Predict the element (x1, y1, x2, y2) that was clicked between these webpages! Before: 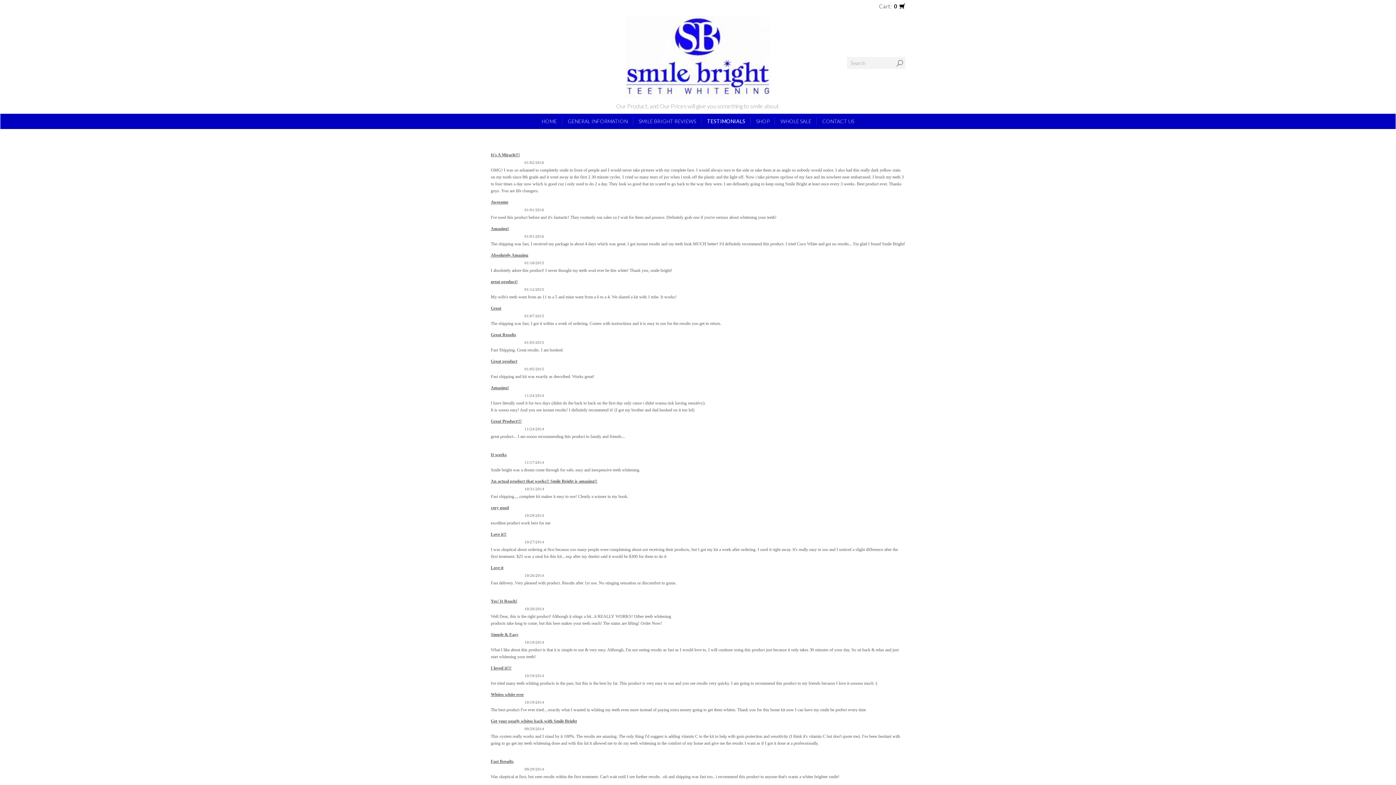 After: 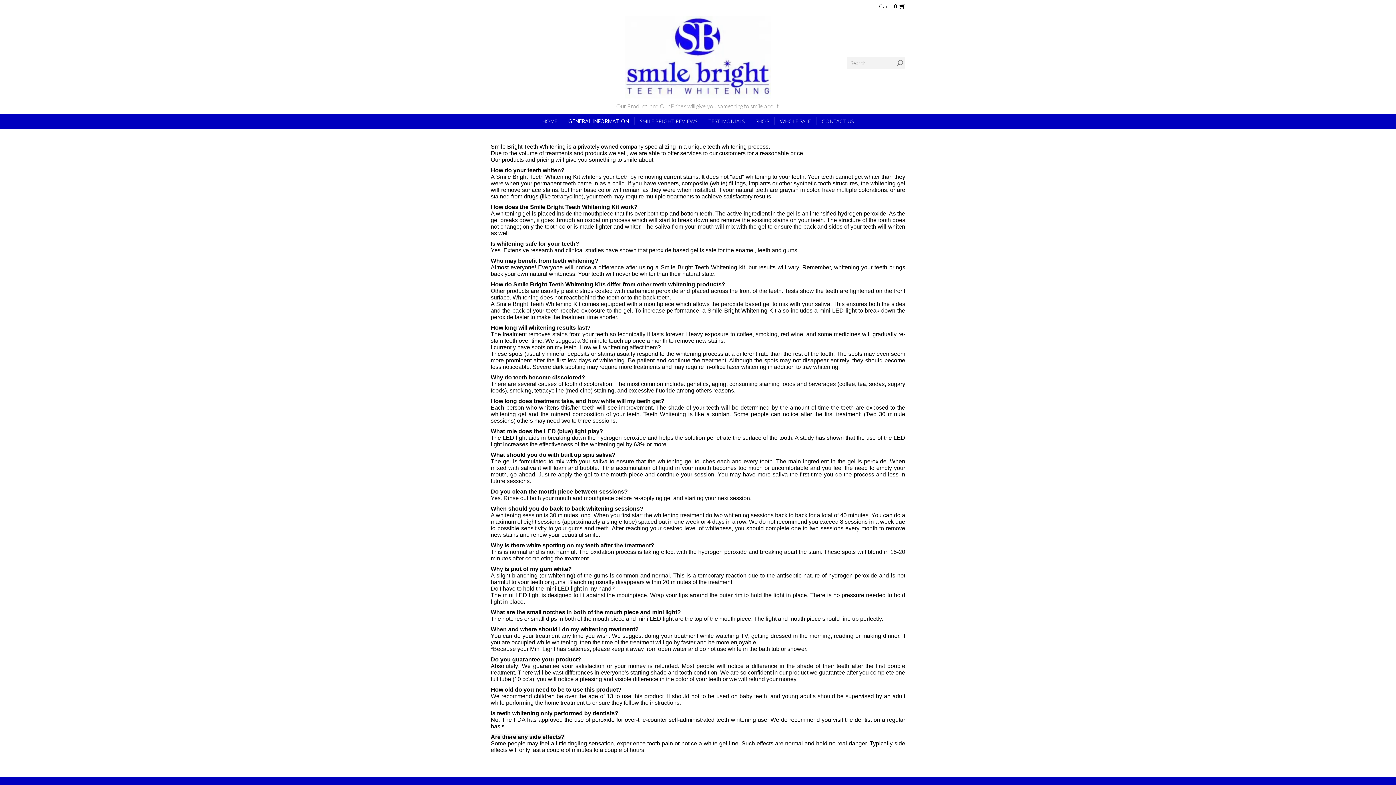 Action: bbox: (562, 113, 633, 129) label: GENERAL INFORMATION